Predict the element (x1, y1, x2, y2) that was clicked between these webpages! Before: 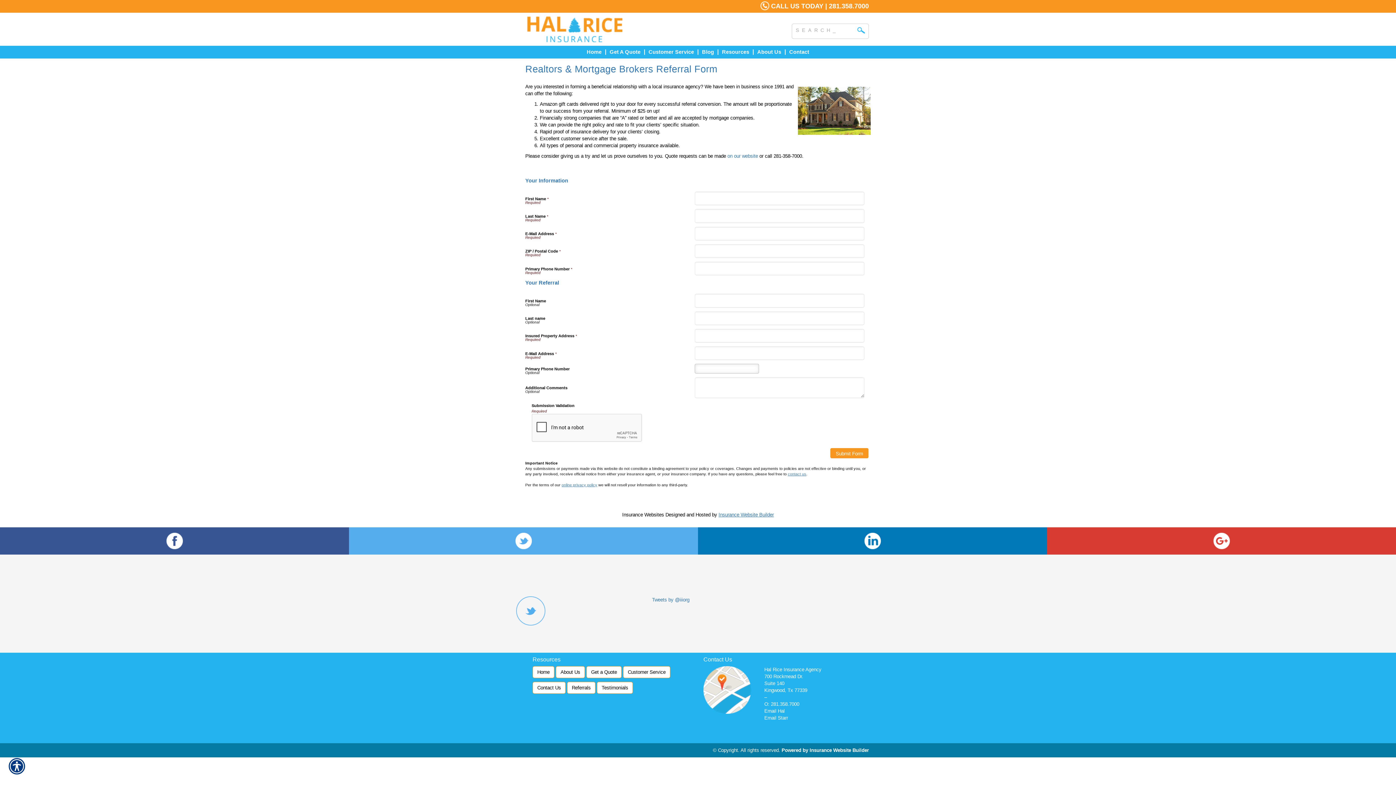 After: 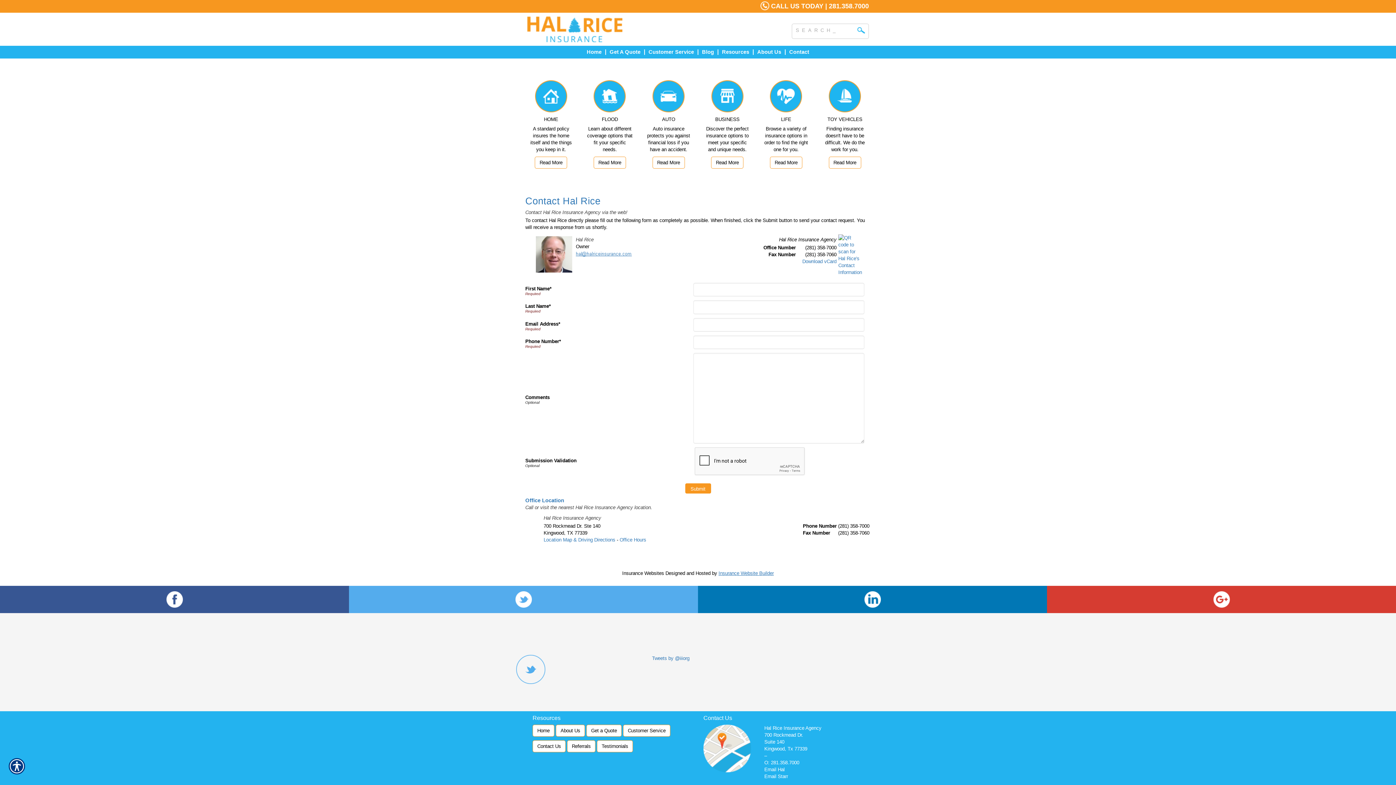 Action: label: Email Hal bbox: (764, 708, 784, 714)